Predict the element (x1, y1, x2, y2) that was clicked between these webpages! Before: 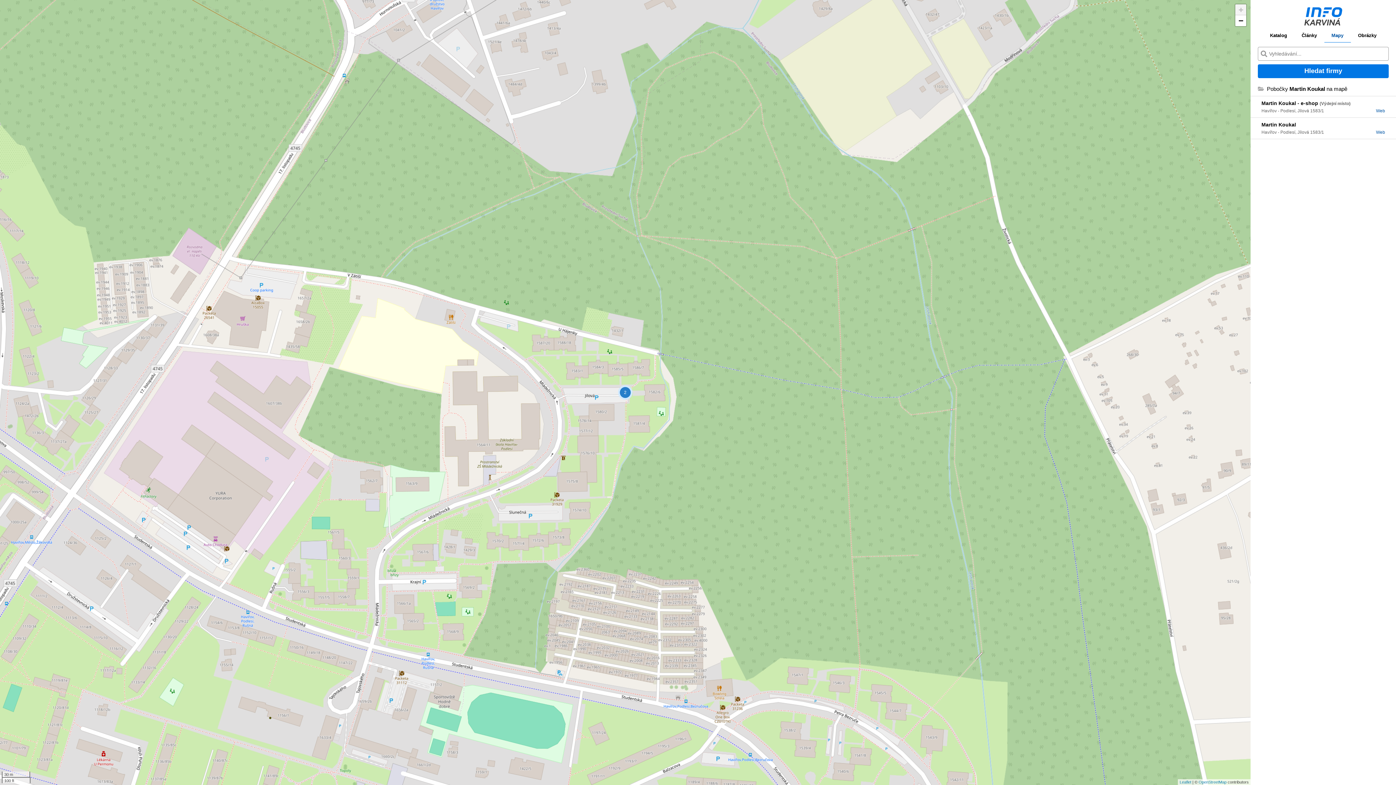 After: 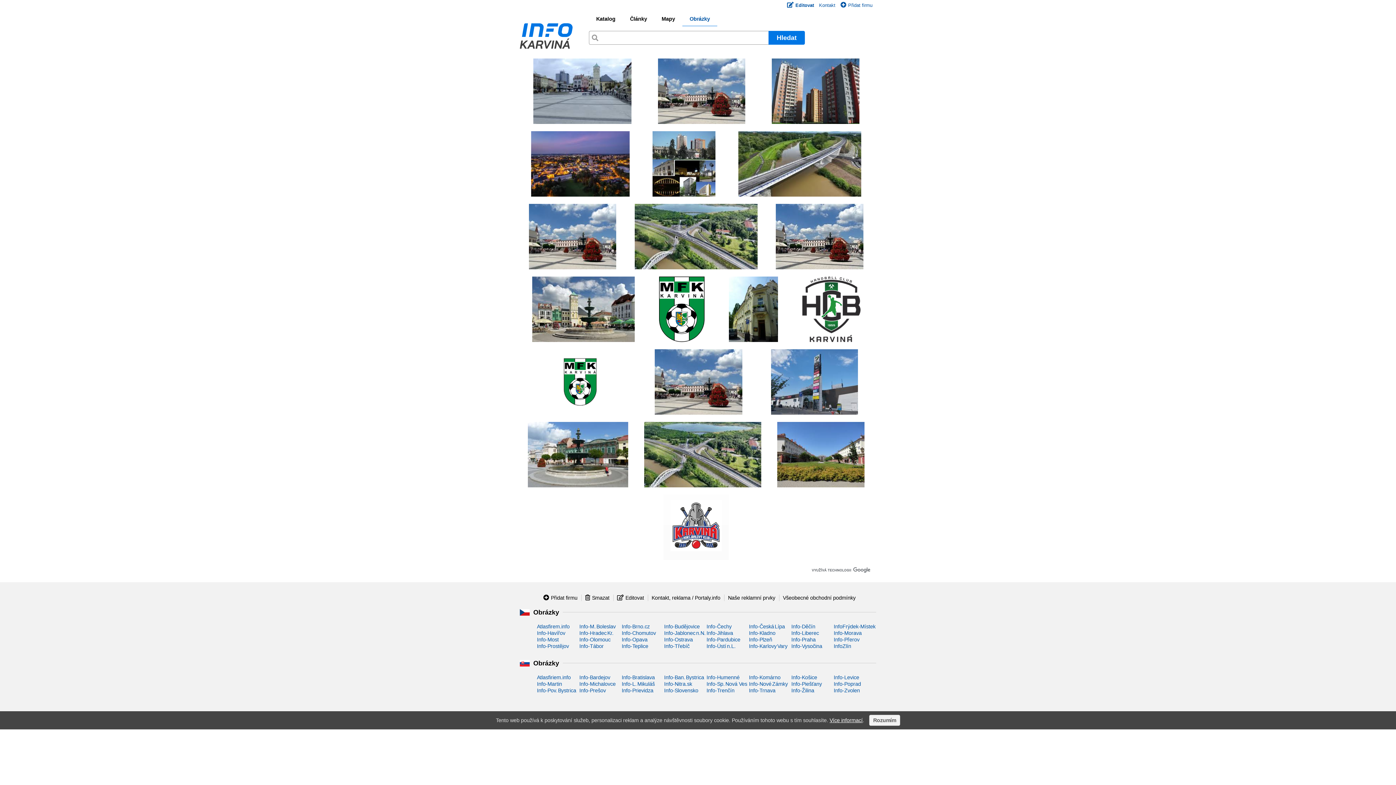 Action: bbox: (1351, 32, 1384, 42) label: Obrázky